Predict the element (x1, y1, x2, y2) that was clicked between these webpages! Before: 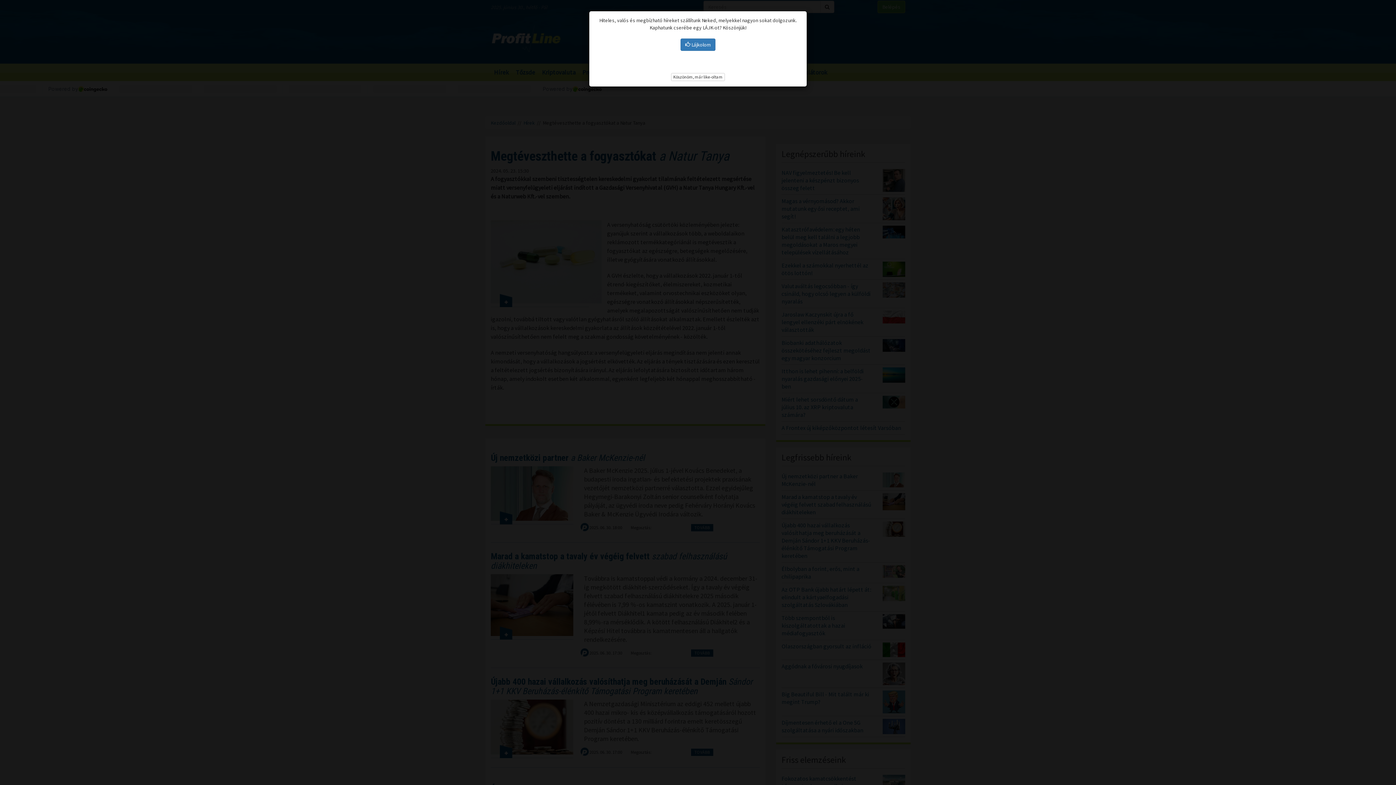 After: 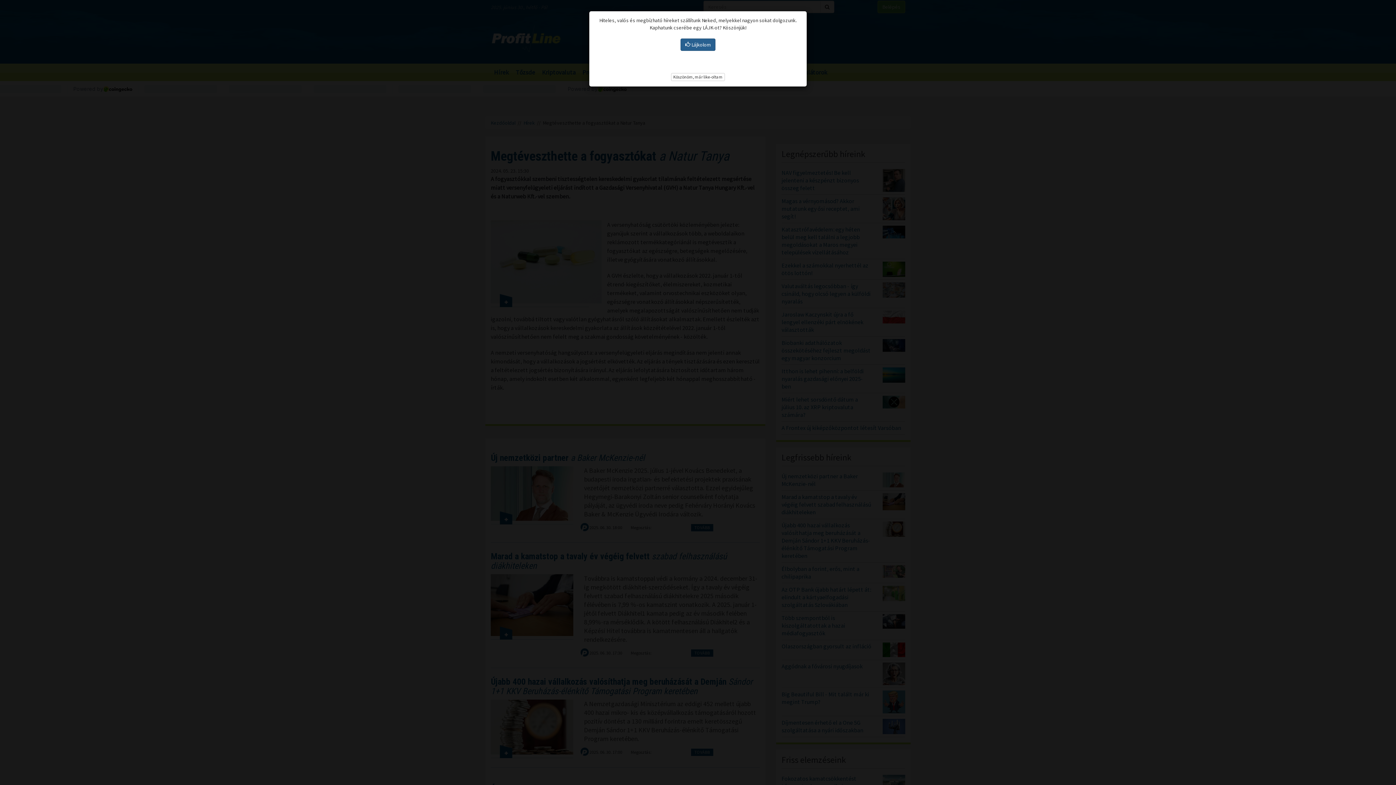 Action: bbox: (680, 38, 715, 50) label:  Lájkolom